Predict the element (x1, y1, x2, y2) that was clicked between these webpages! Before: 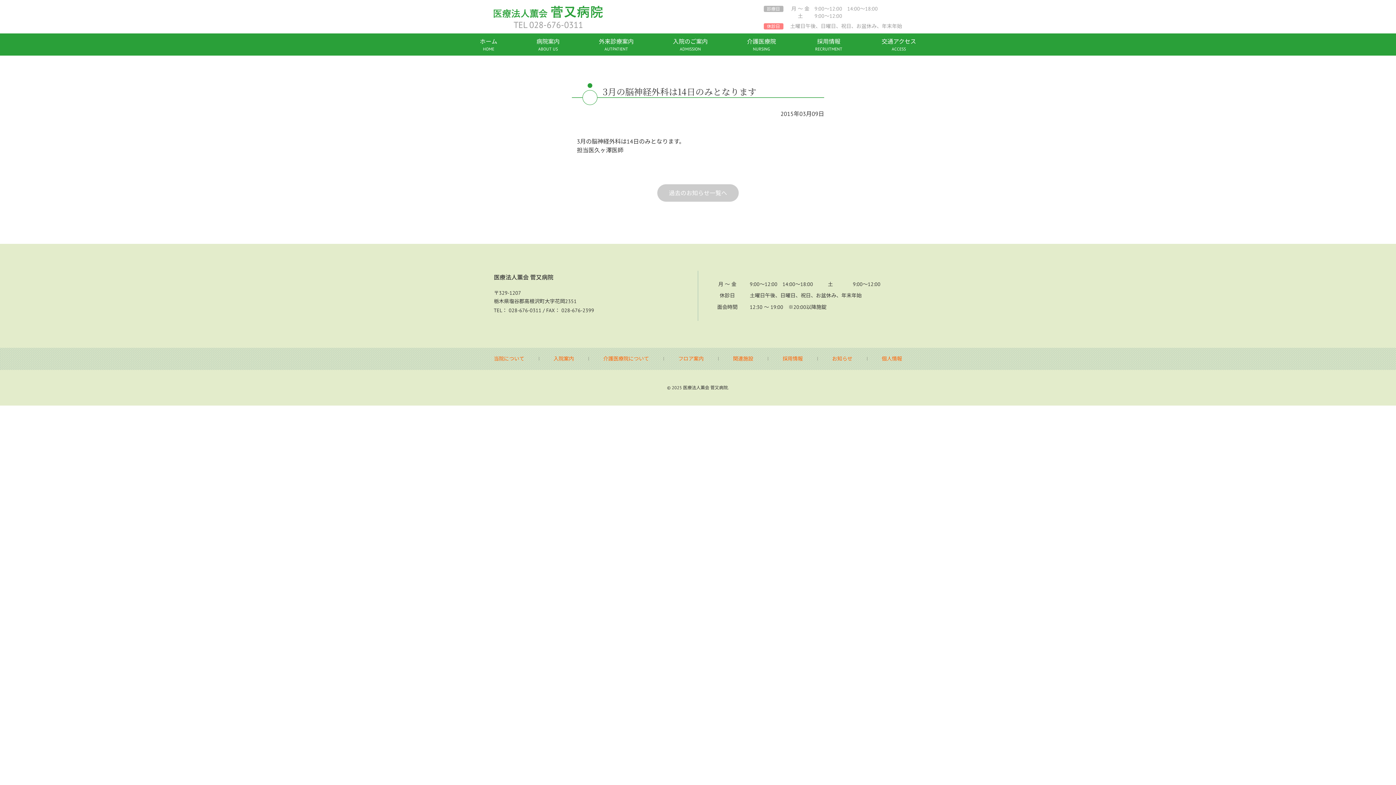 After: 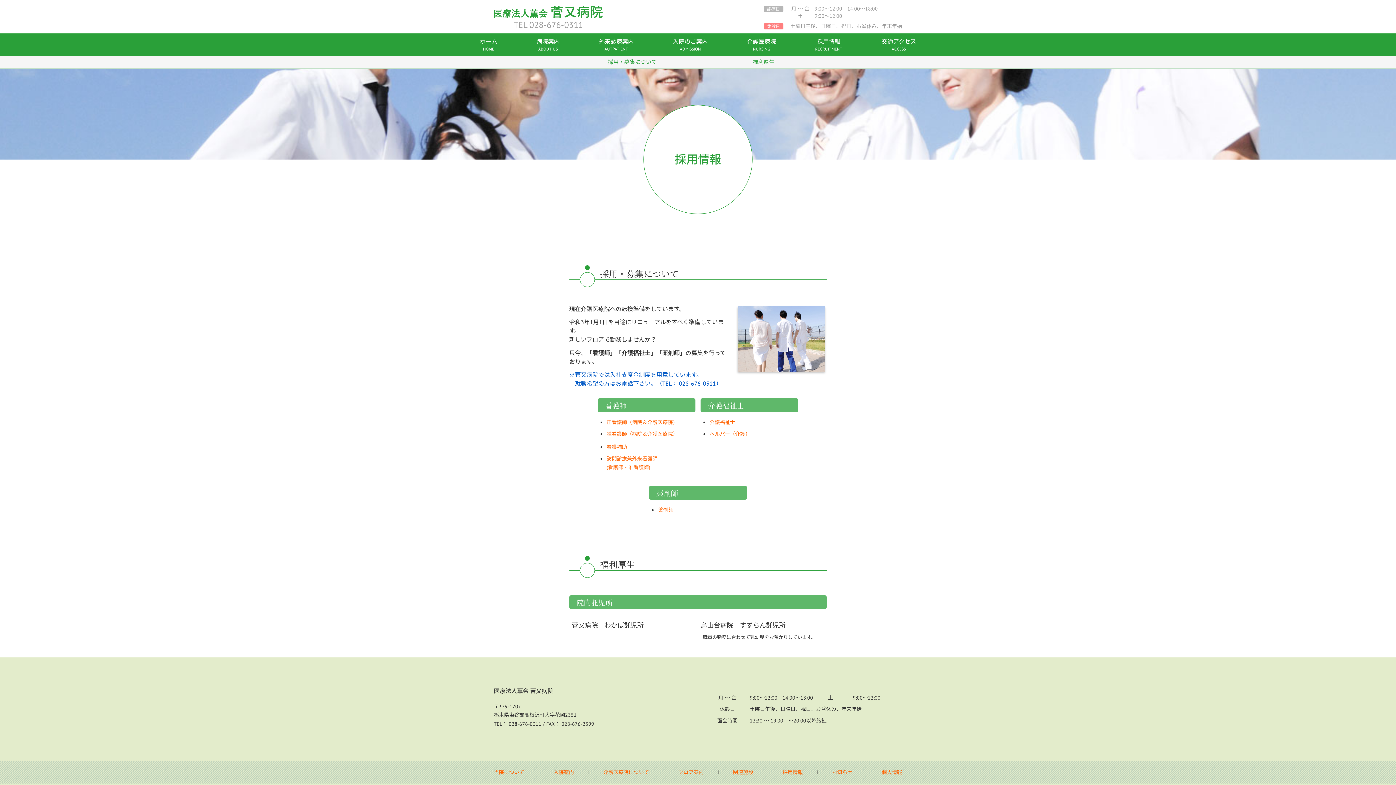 Action: bbox: (815, 37, 842, 51) label: 採用情報
RECRUITMENT